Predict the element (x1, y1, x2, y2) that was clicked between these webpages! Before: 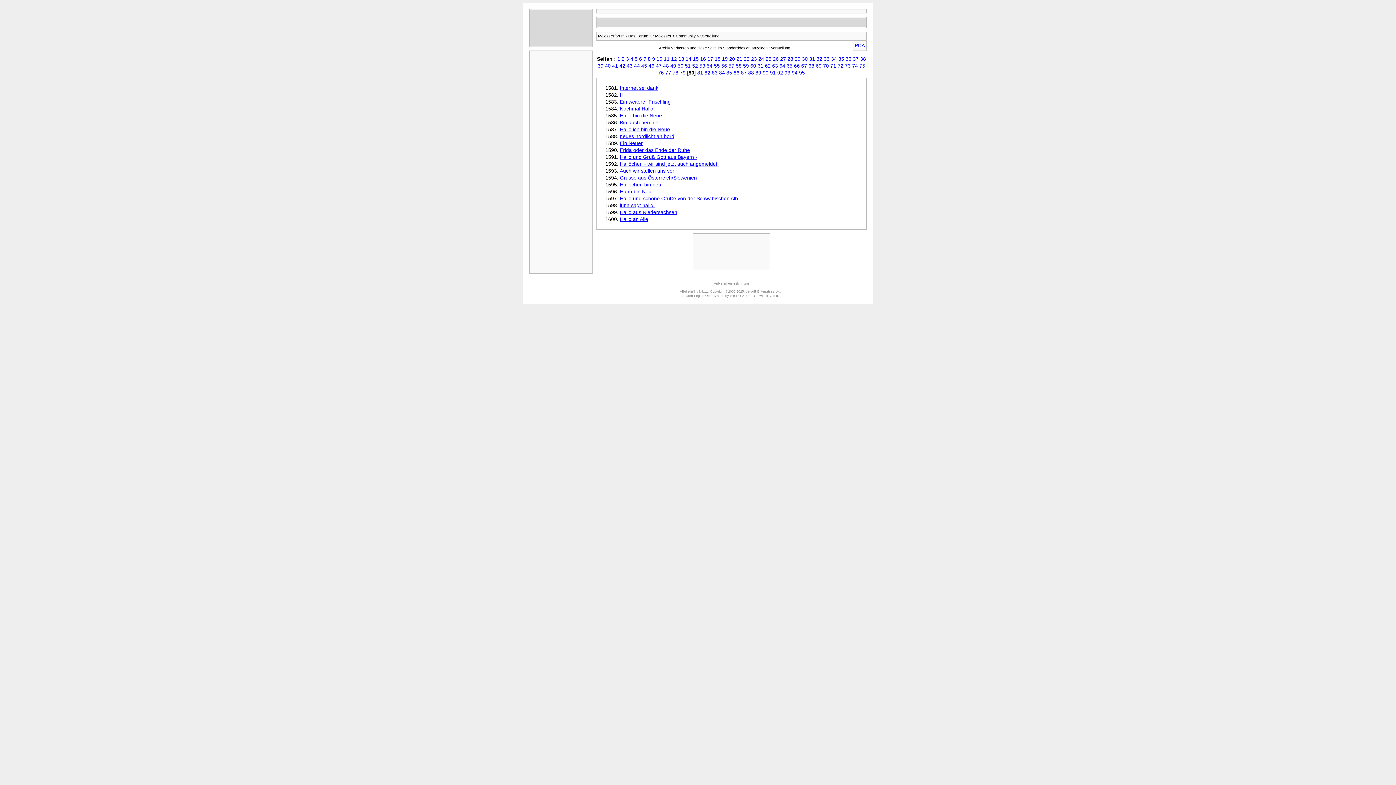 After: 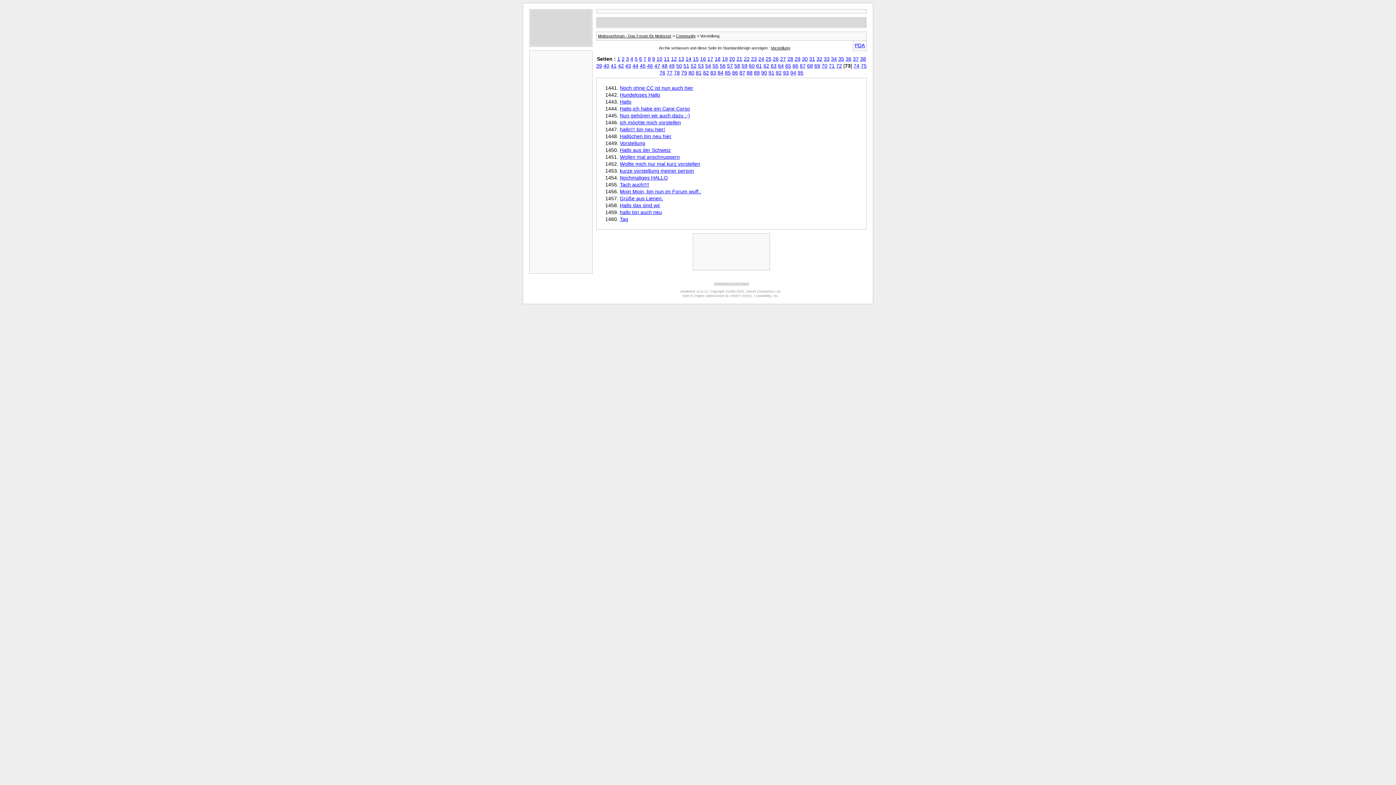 Action: label: 73 bbox: (845, 62, 850, 68)